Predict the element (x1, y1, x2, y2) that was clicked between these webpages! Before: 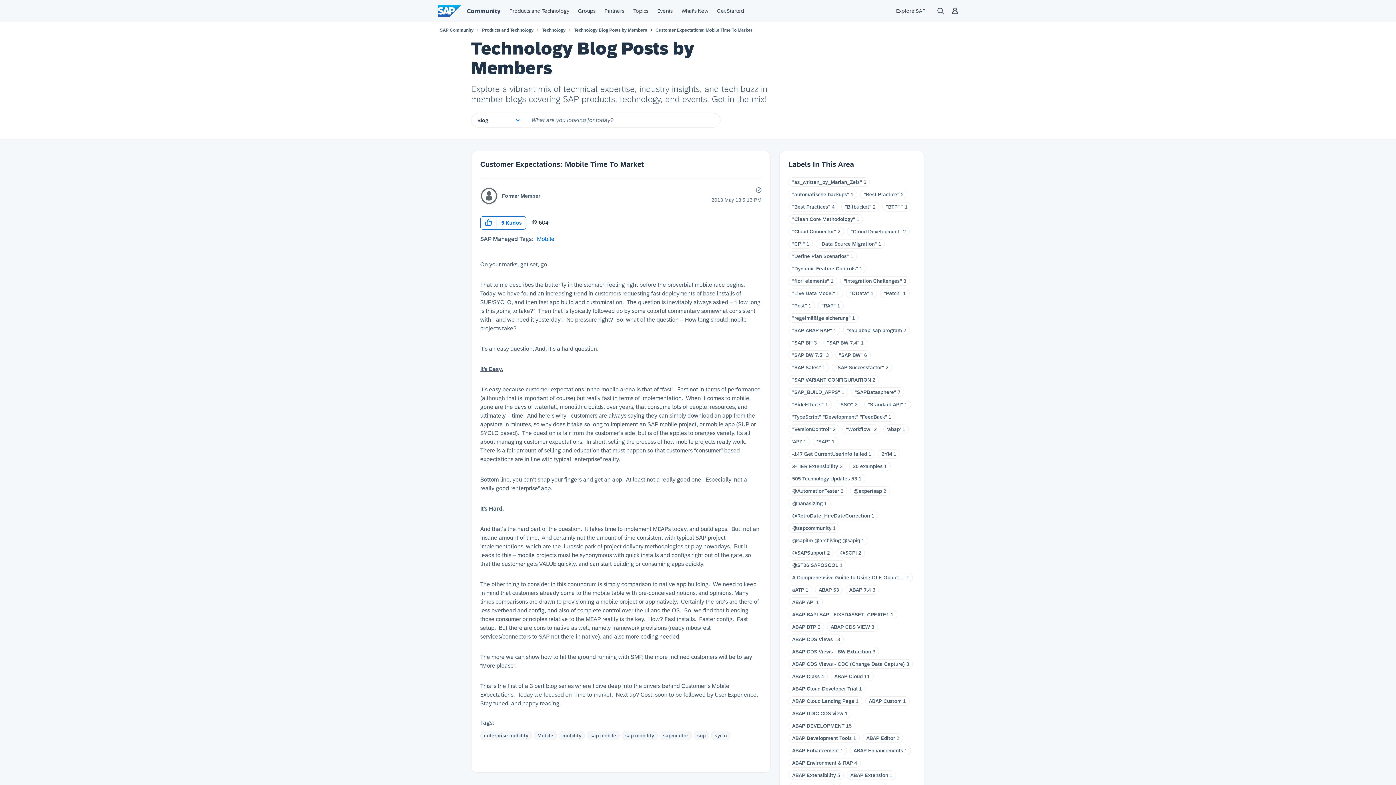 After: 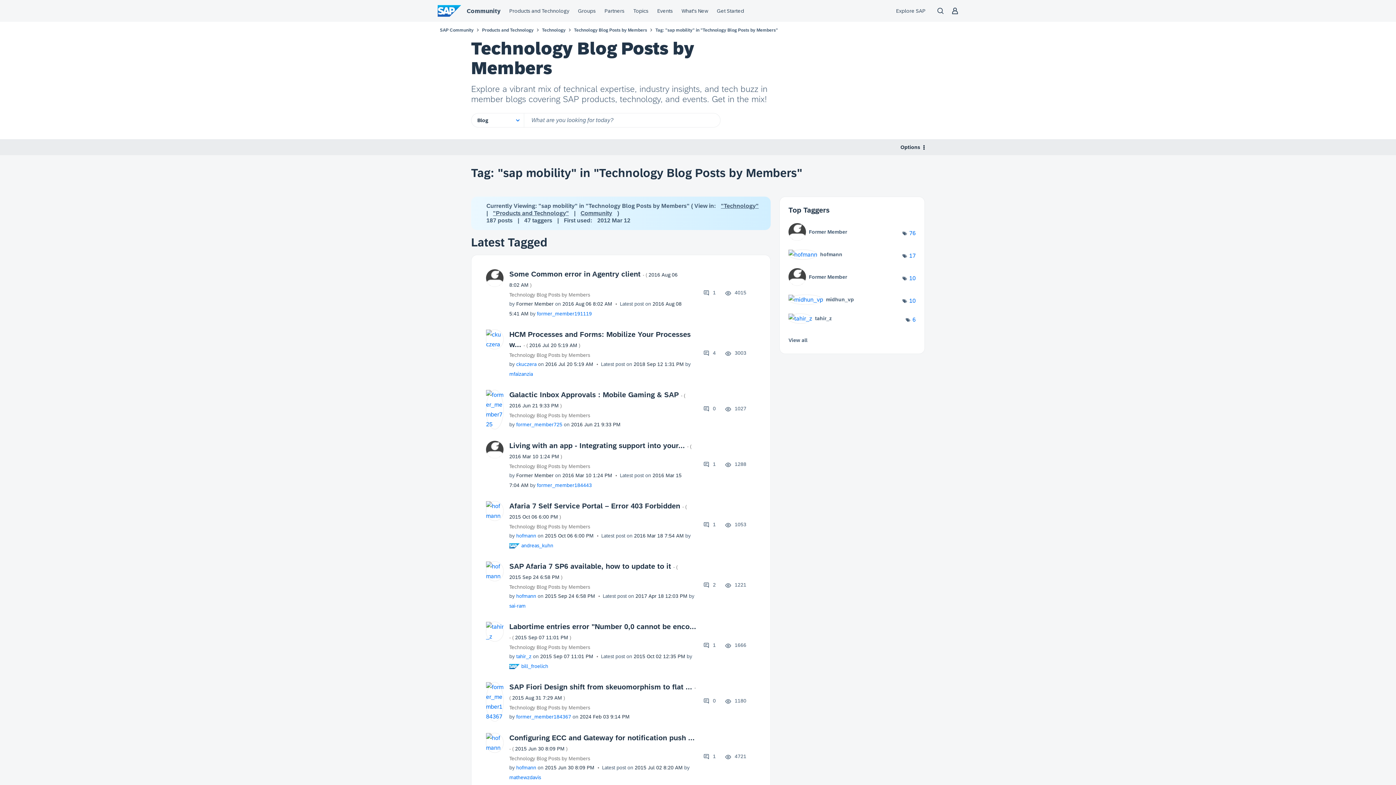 Action: bbox: (621, 731, 657, 740) label: sap mobility